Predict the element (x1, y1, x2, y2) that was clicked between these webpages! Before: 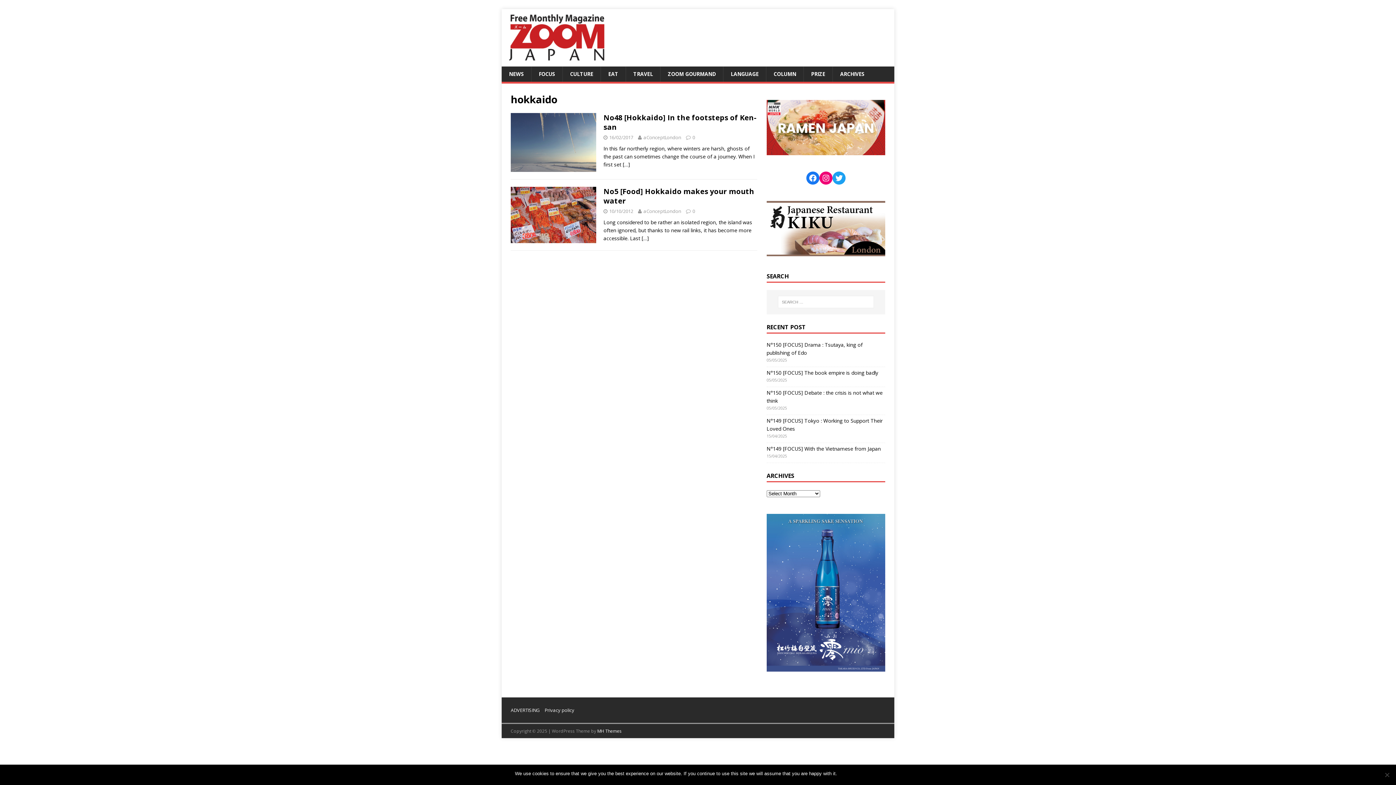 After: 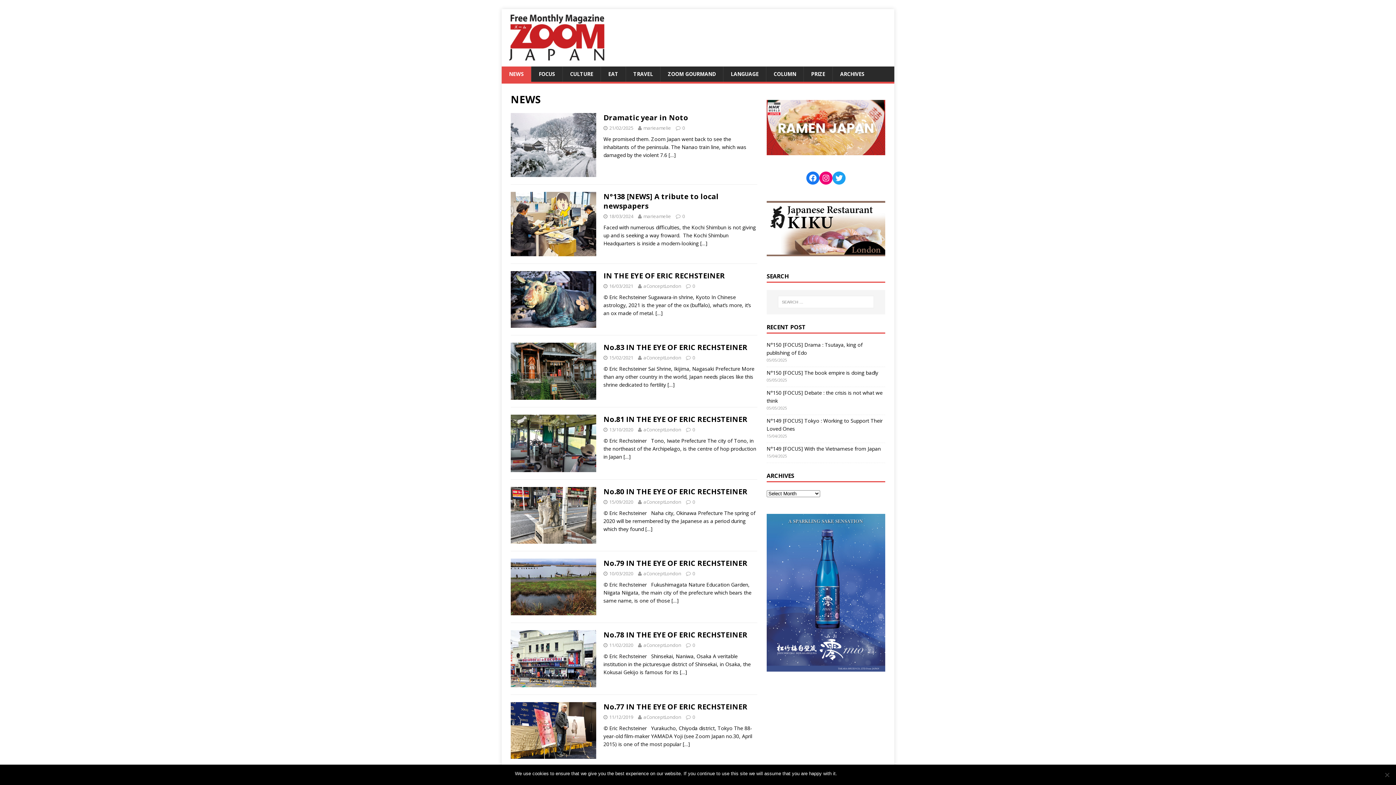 Action: label: NEWS bbox: (501, 66, 531, 81)